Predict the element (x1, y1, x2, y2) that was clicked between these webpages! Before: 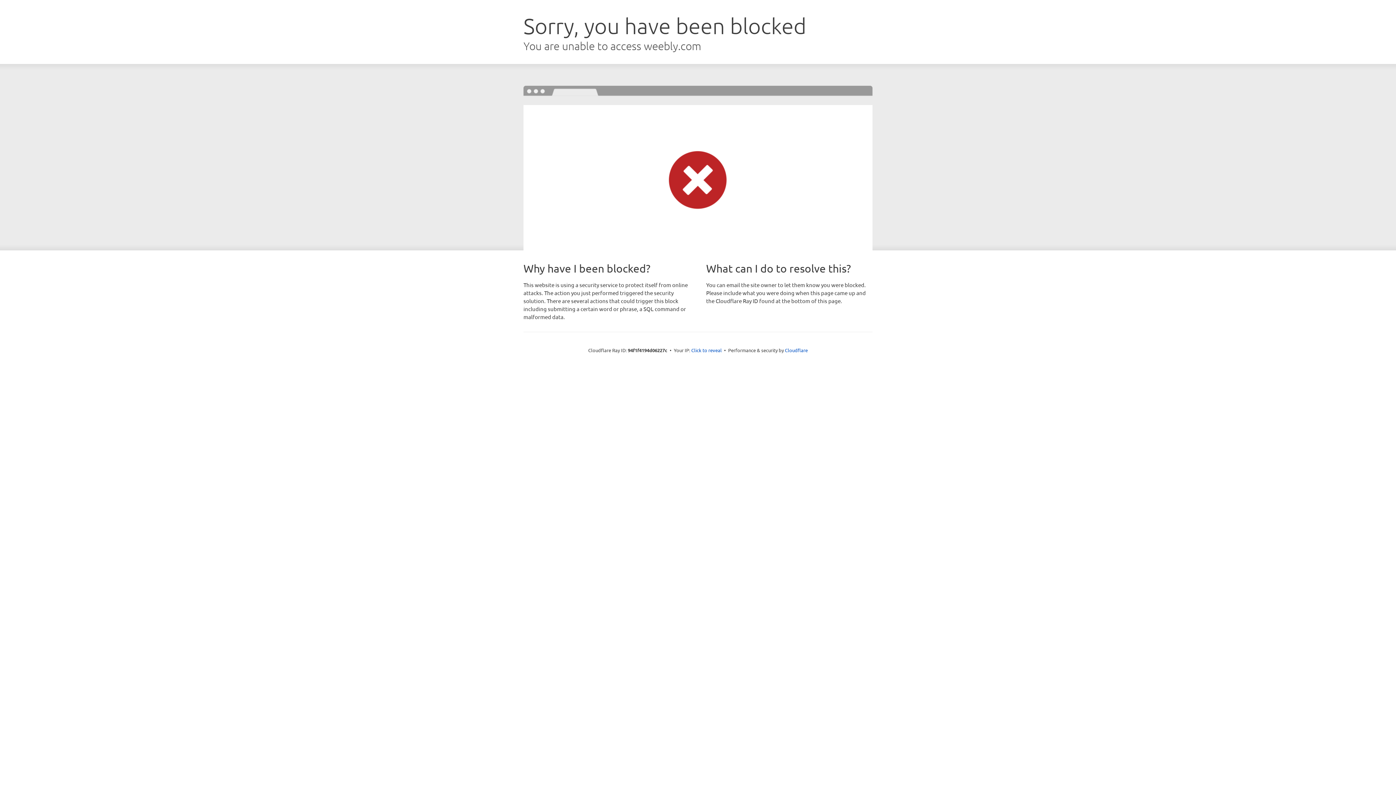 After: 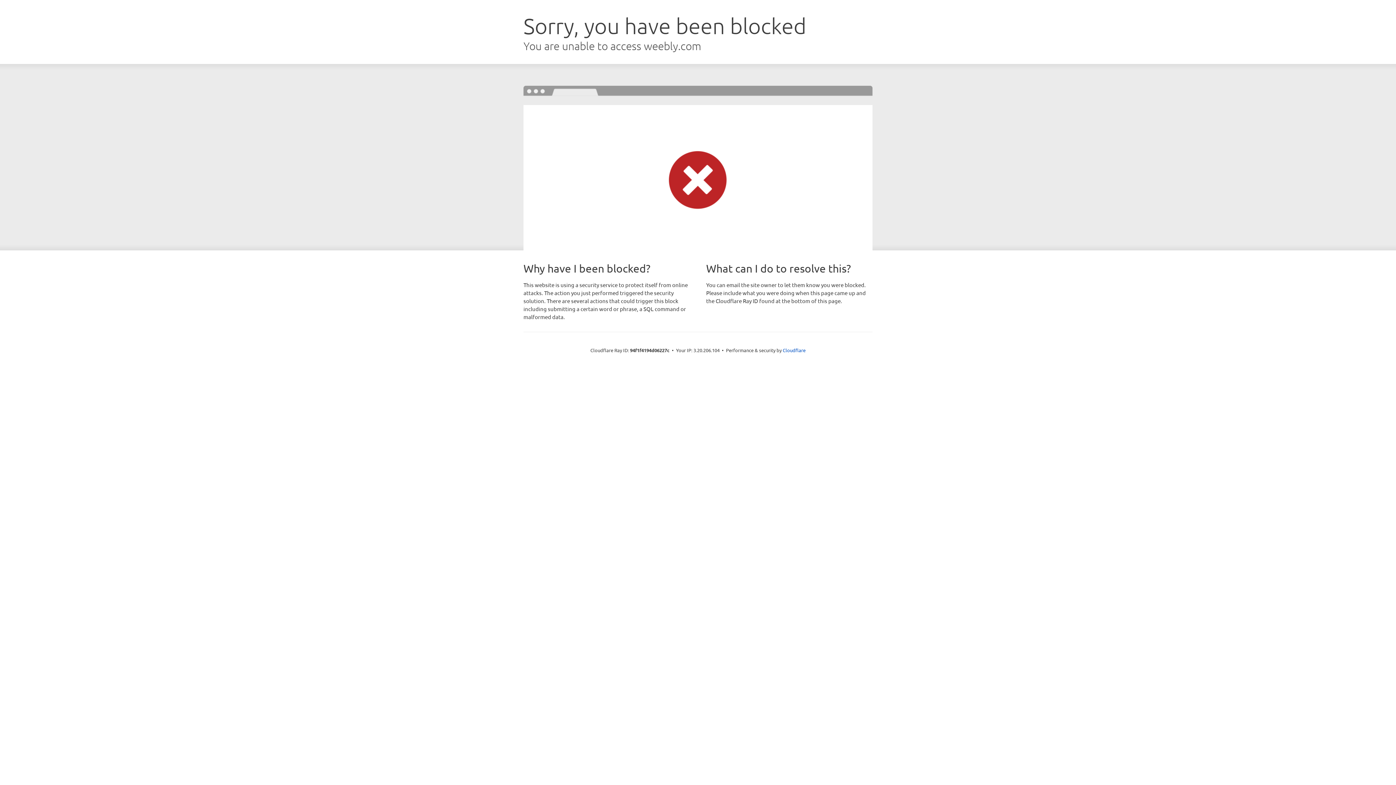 Action: bbox: (691, 346, 722, 353) label: Click to reveal